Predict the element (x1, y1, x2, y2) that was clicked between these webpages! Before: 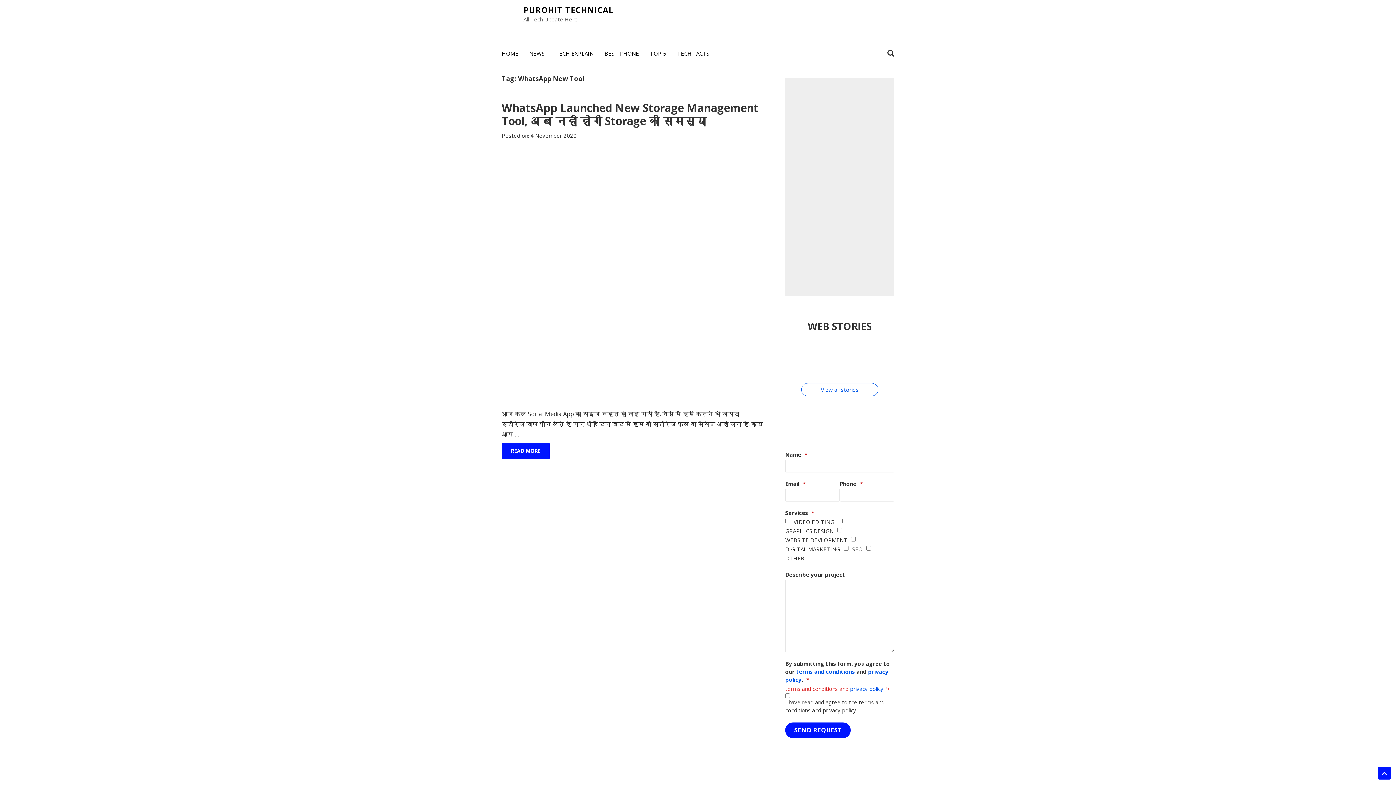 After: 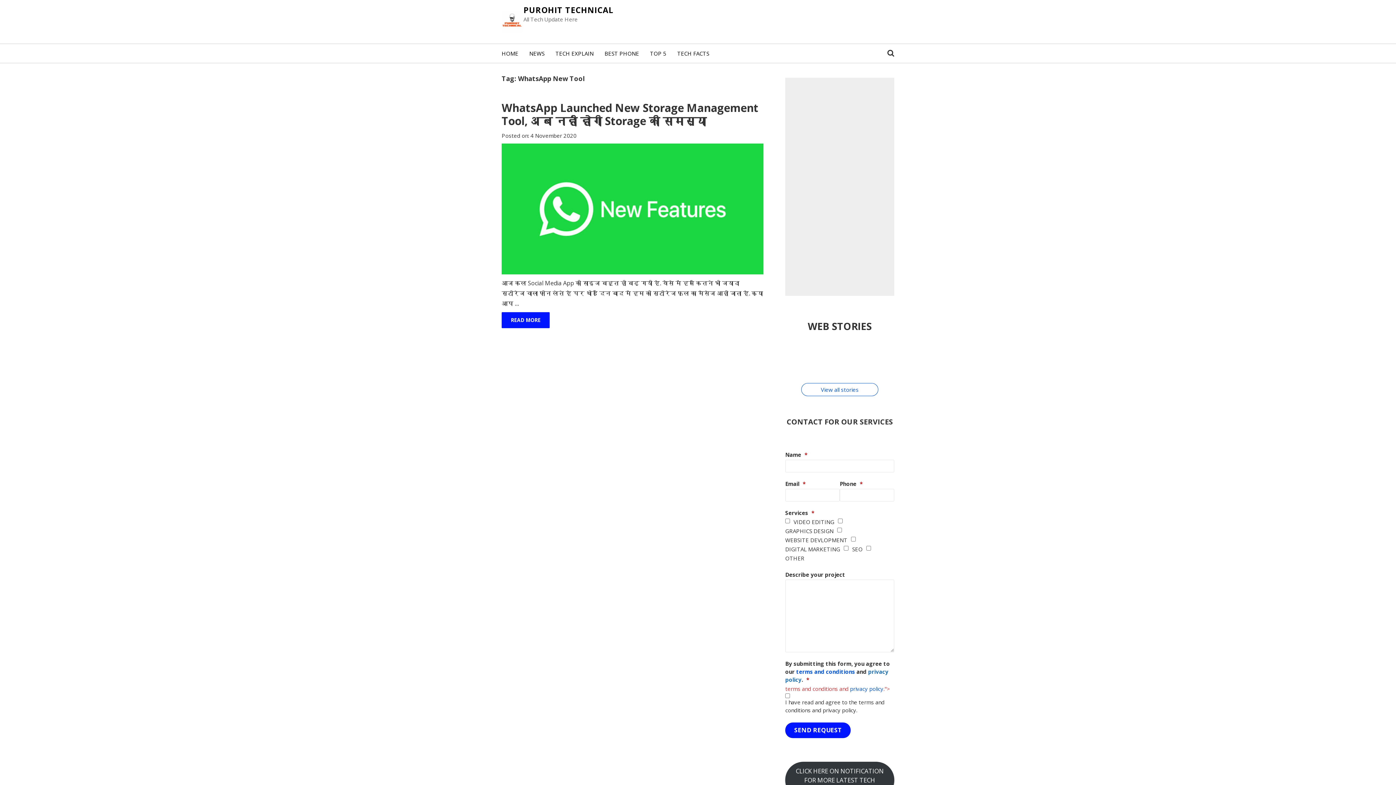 Action: label: privacy policy bbox: (851, 450, 886, 456)